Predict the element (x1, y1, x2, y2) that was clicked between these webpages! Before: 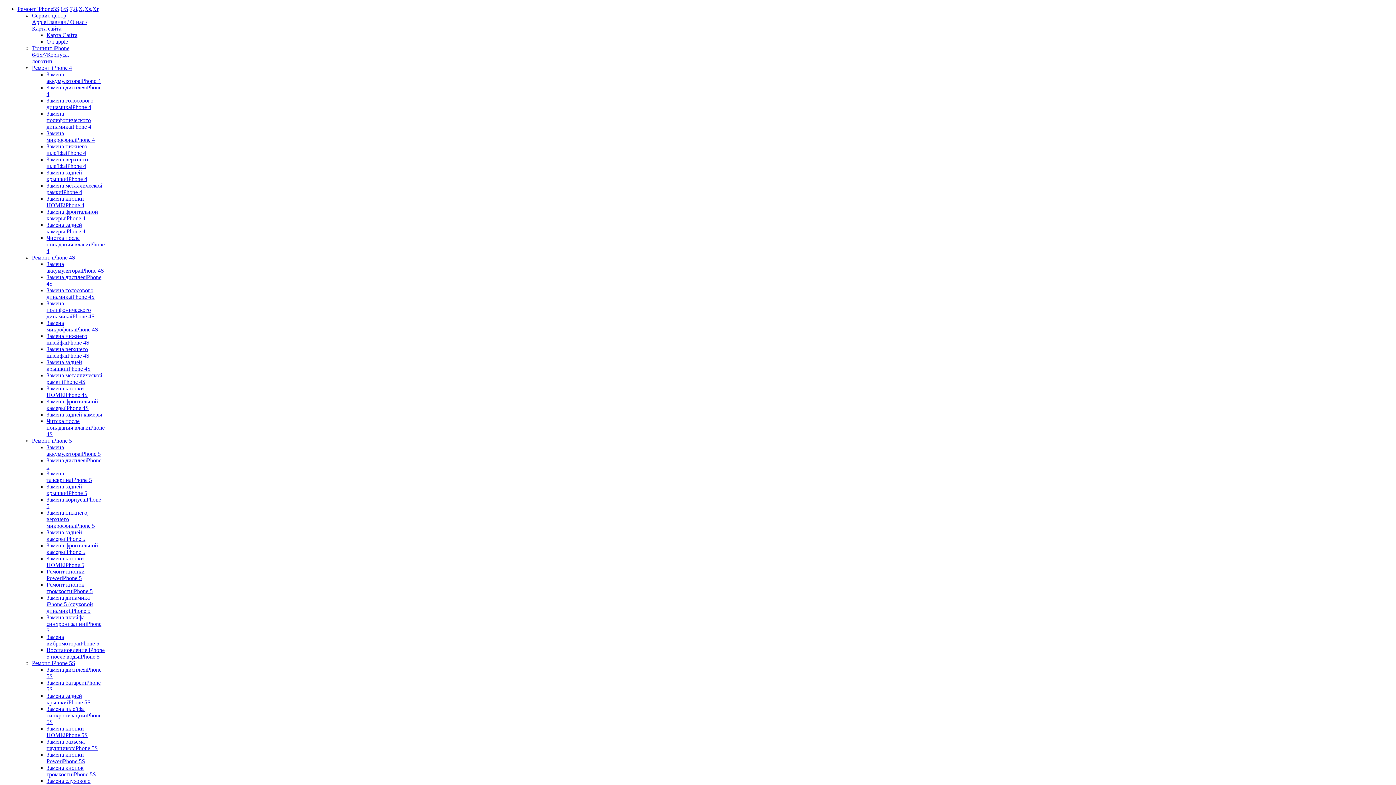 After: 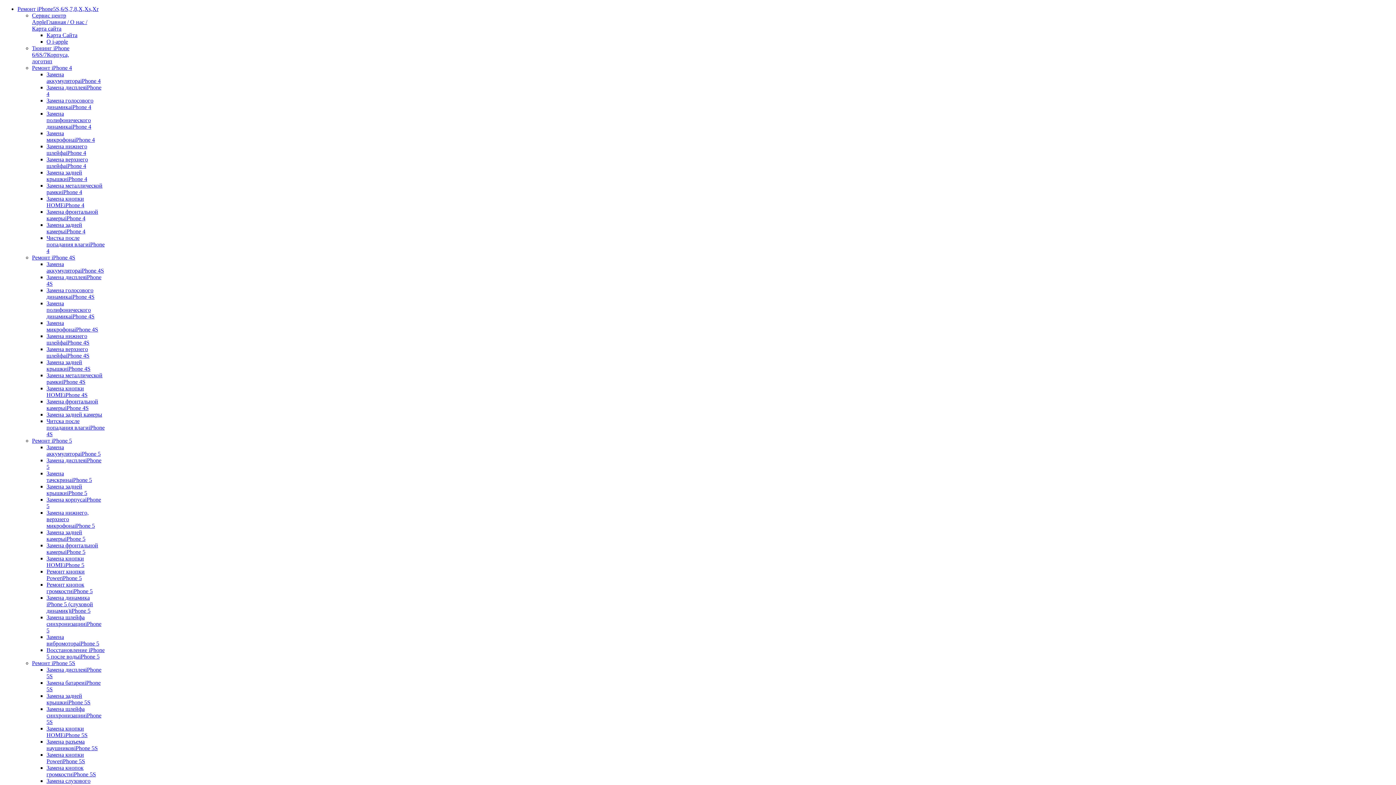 Action: label: Восстановление iPhone 5 после водыiPhone 5 bbox: (46, 647, 104, 660)